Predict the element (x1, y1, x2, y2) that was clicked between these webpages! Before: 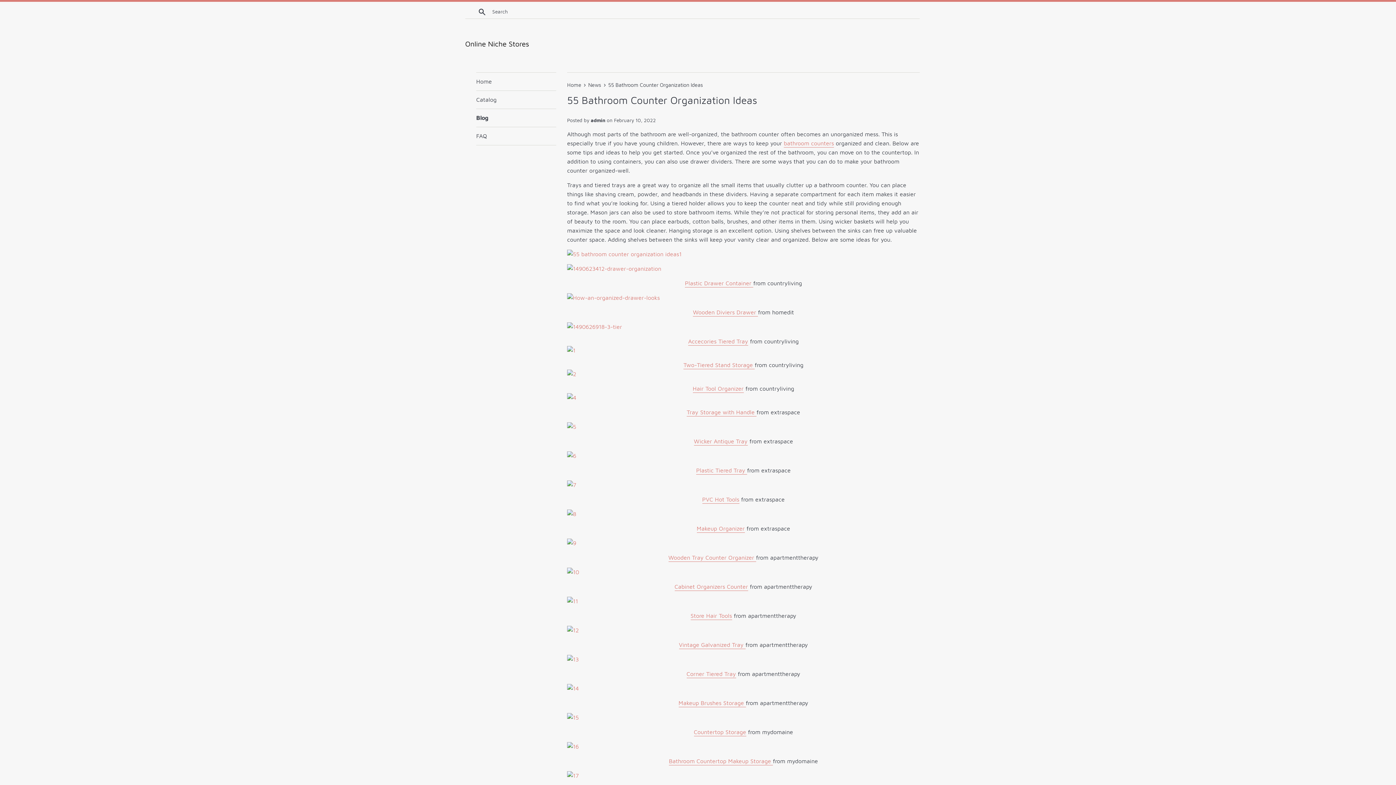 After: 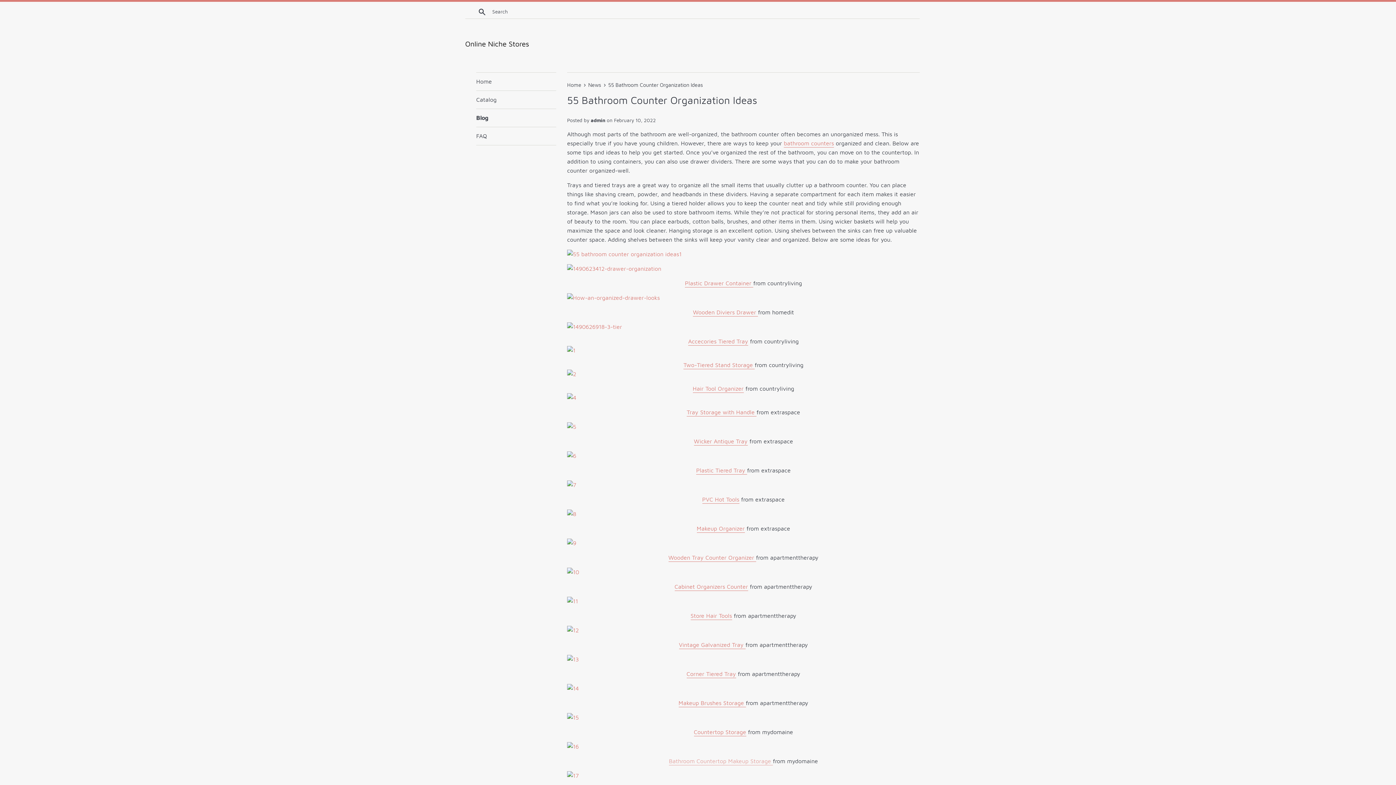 Action: bbox: (669, 758, 773, 765) label: Bathroom Countertop Makeup Storage 